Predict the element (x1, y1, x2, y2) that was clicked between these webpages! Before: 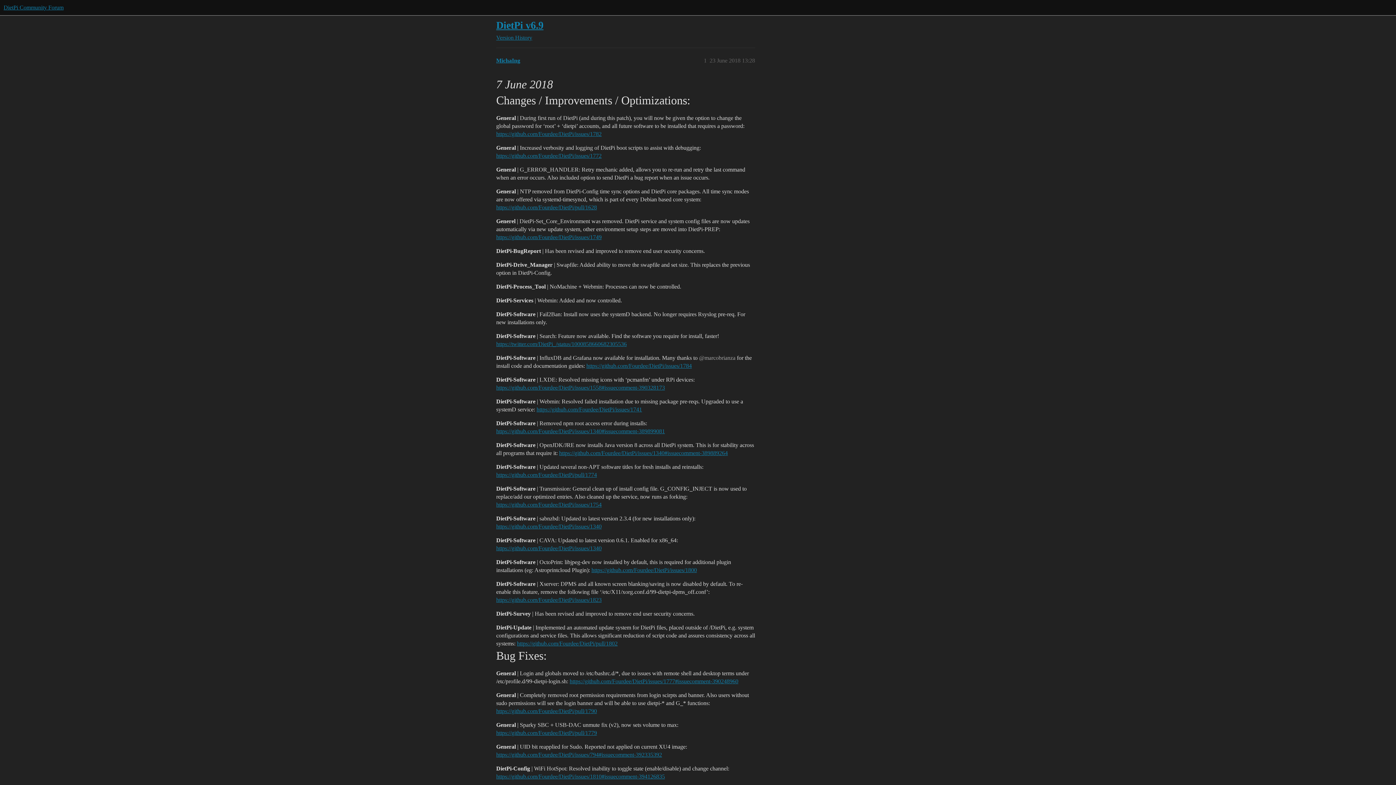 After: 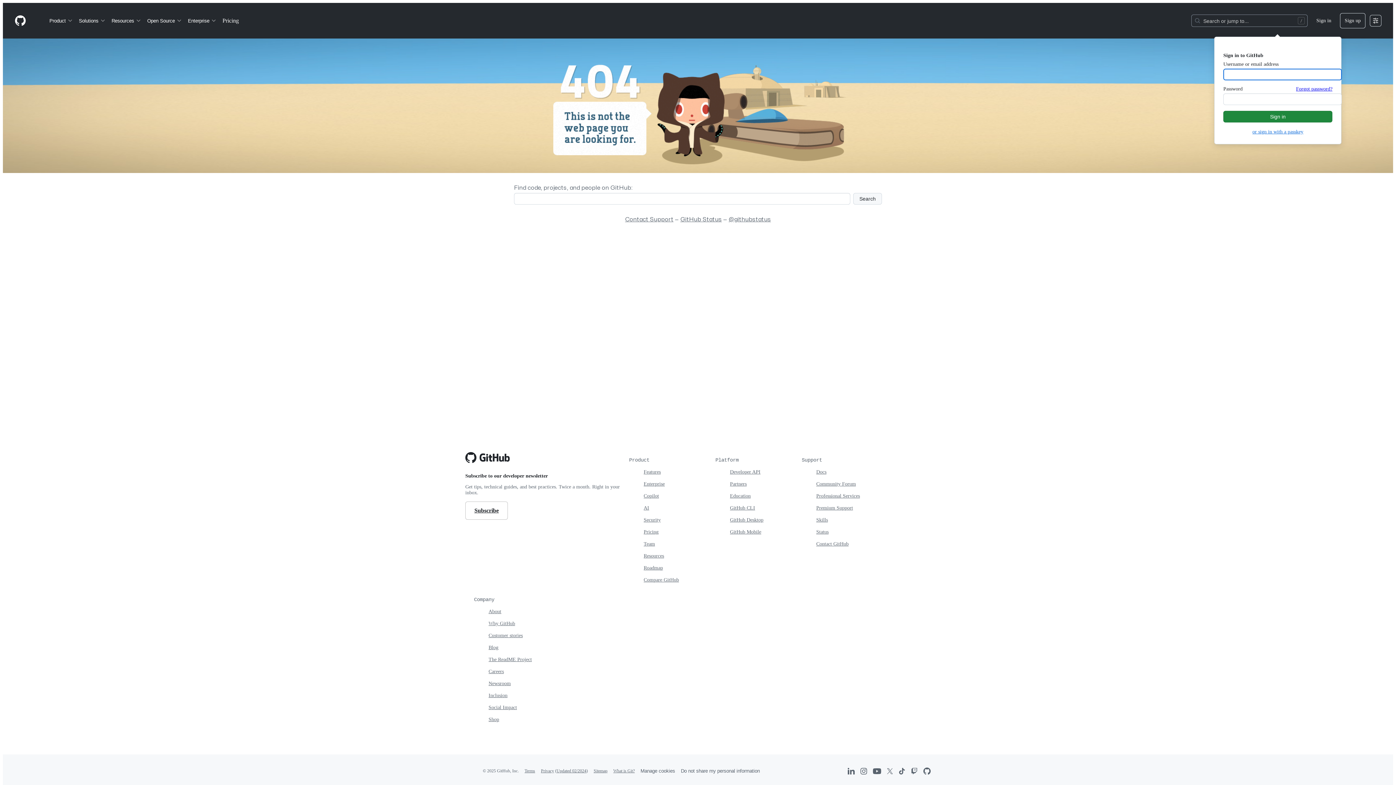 Action: label: https://github.com/Fourdee/DietPi/issues/1741 bbox: (536, 406, 642, 412)